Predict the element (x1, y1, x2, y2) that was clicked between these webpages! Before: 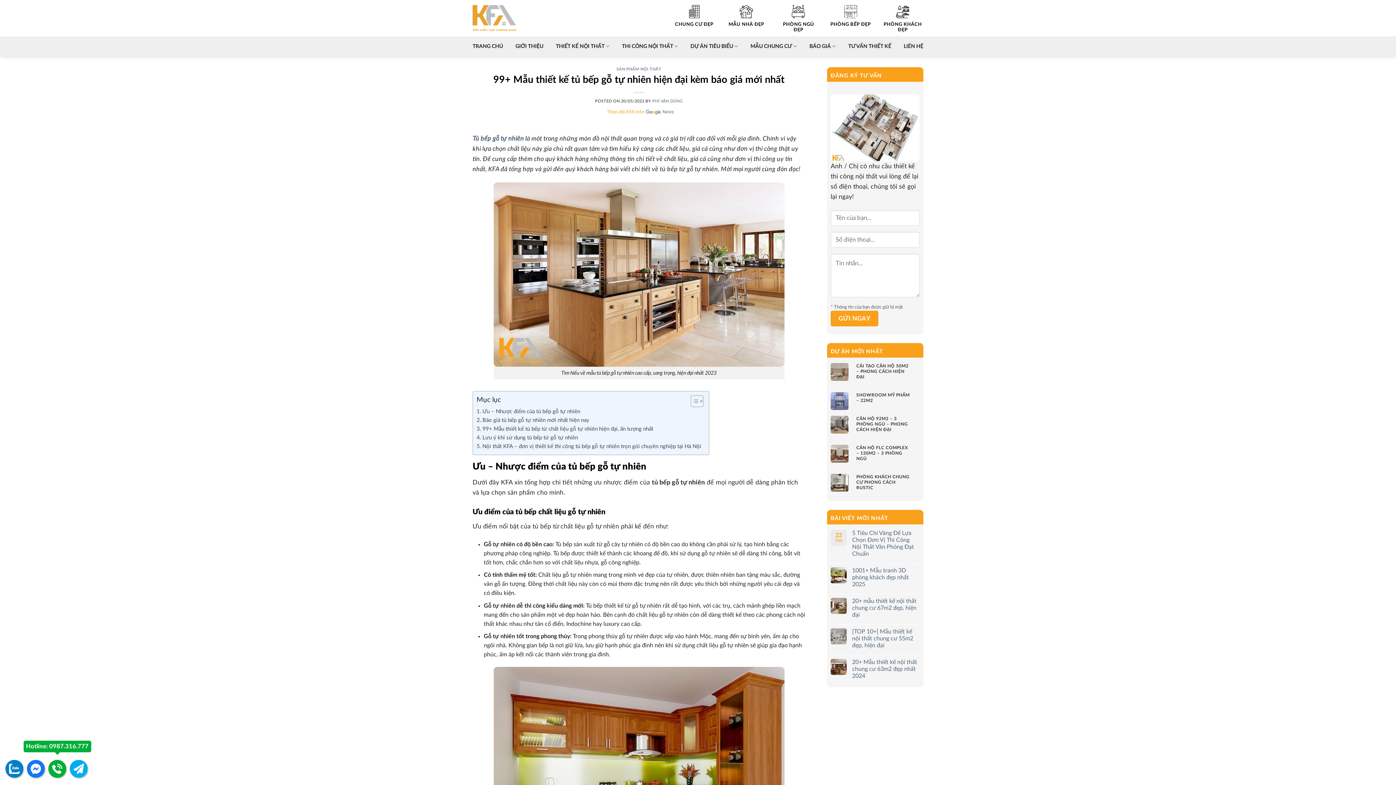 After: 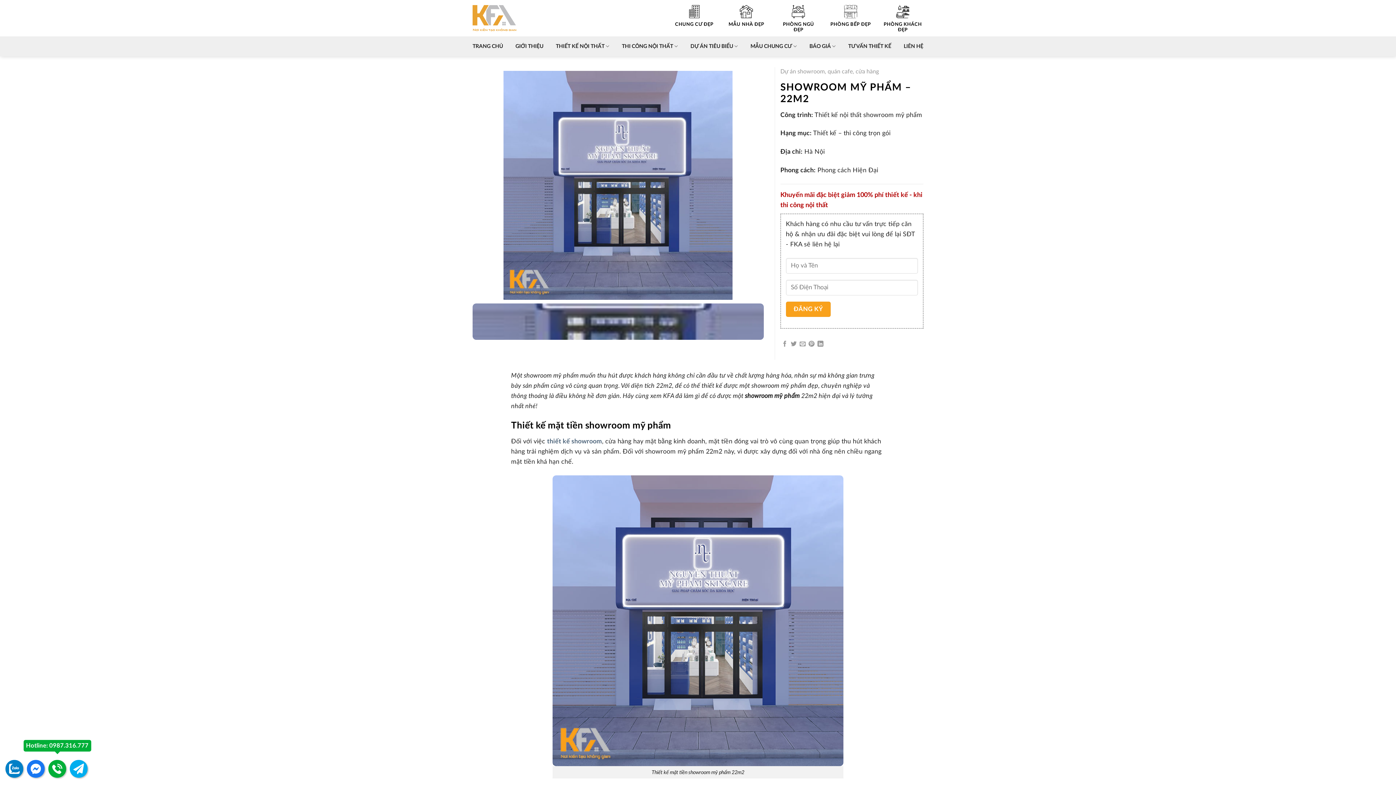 Action: bbox: (830, 388, 920, 411) label: 	
SHOWROOM MỸ PHẨM – 22M2